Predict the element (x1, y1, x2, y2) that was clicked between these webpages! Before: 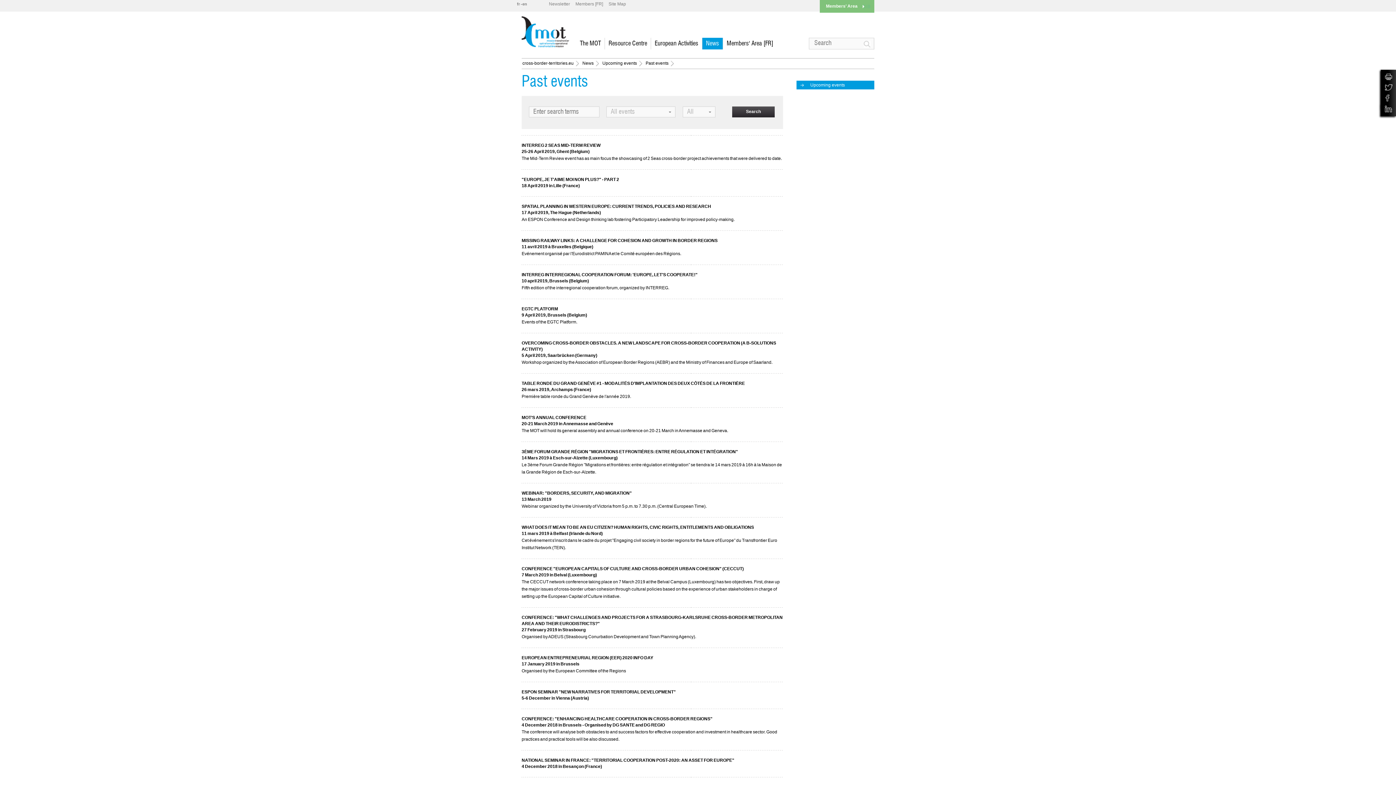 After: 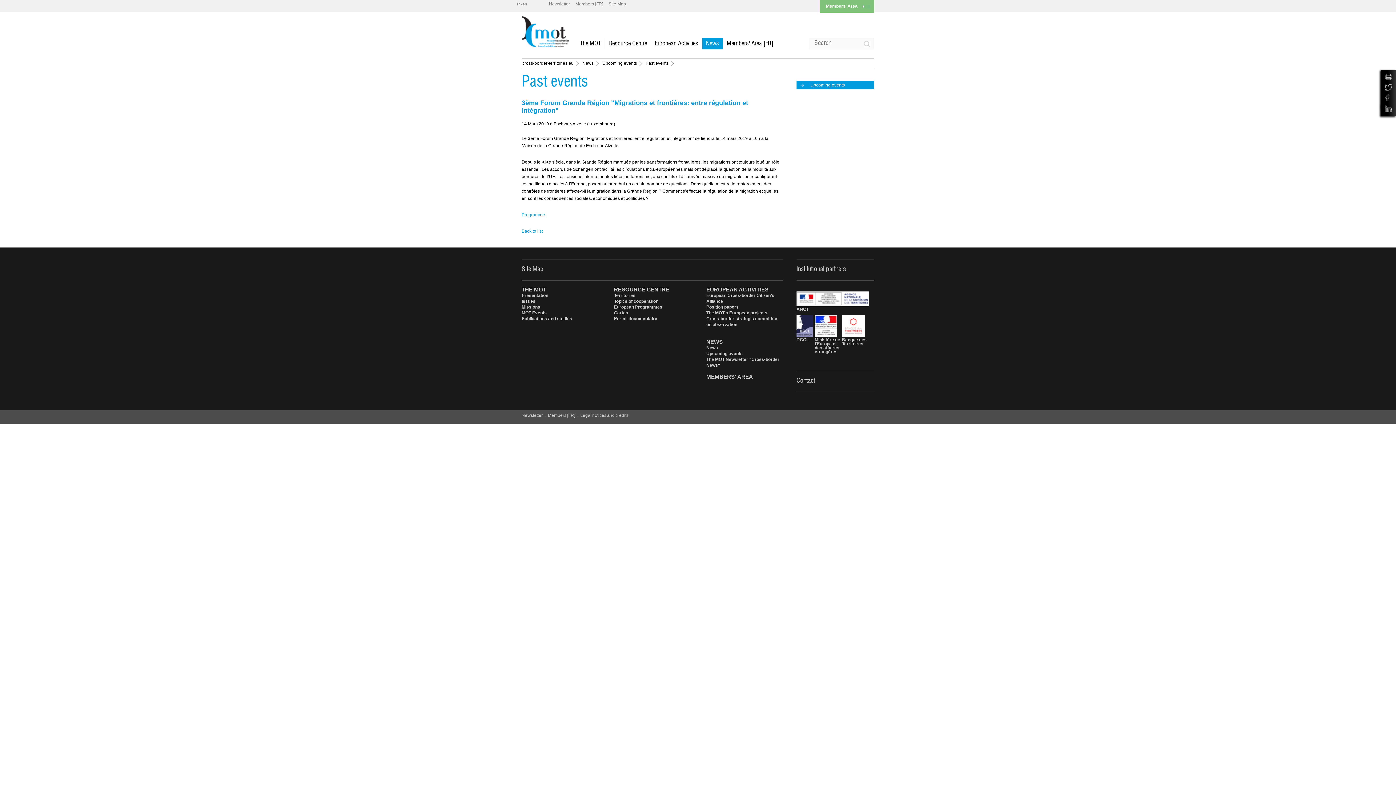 Action: label: 3ÈME FORUM GRANDE RÉGION "MIGRATIONS ET FRONTIÈRES: ENTRE RÉGULATION ET INTÉGRATION" bbox: (521, 449, 738, 454)